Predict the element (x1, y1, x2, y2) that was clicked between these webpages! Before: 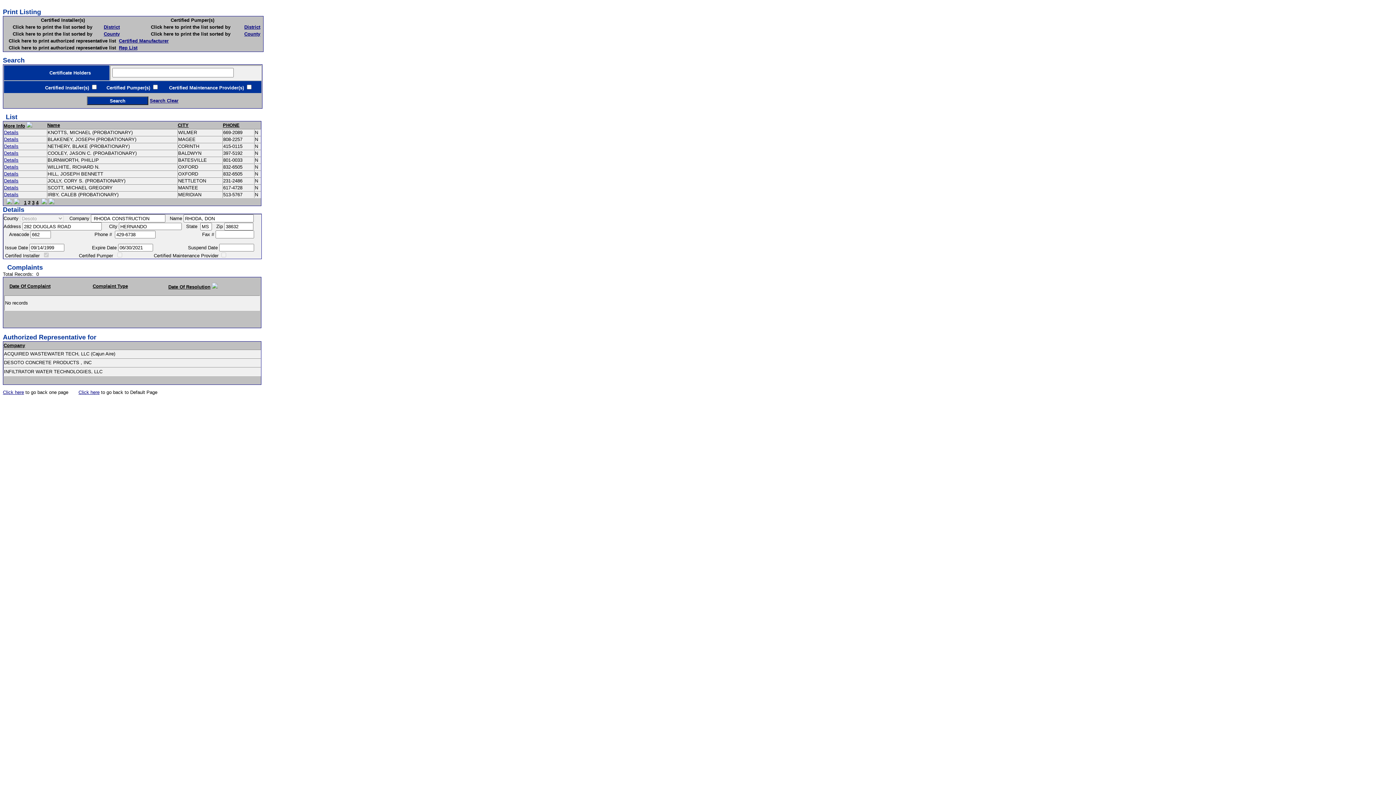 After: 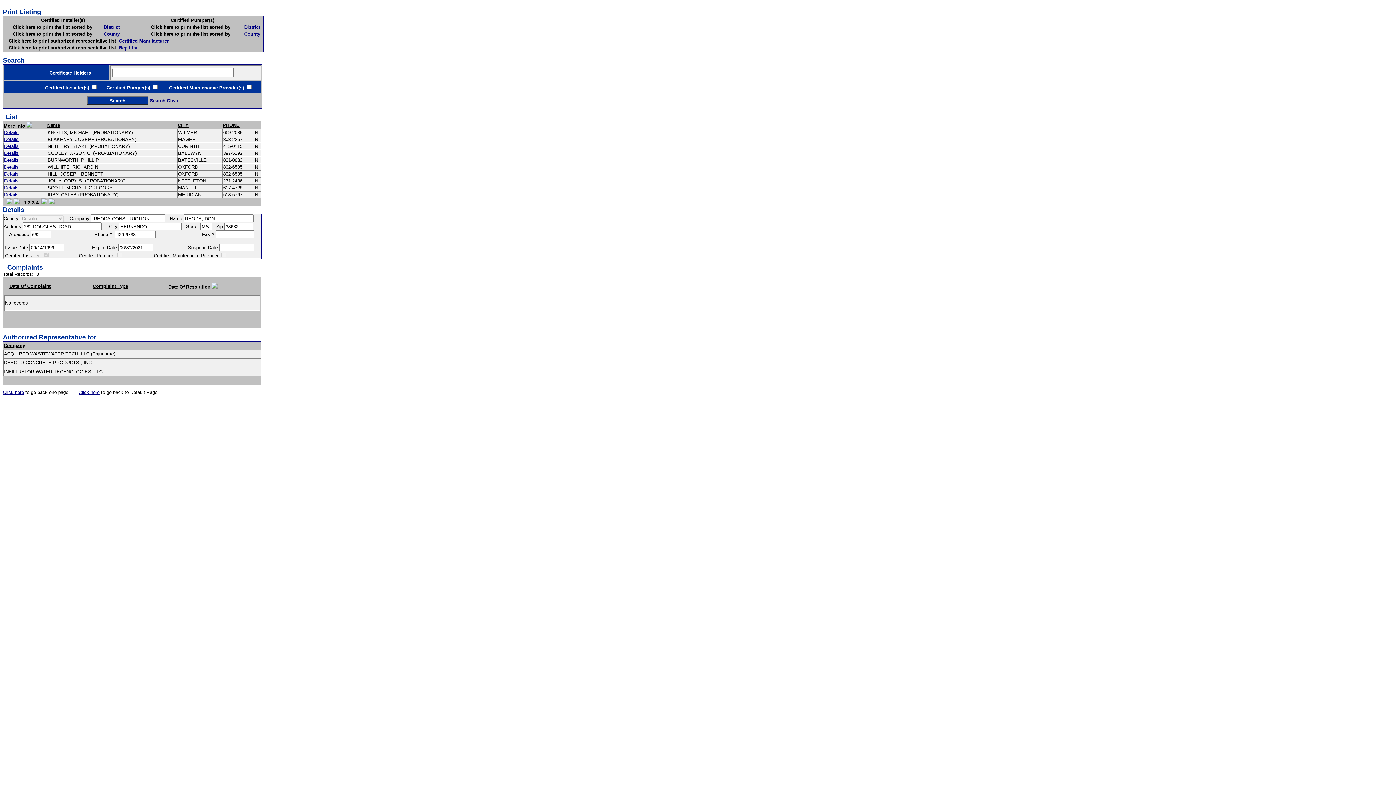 Action: bbox: (244, 31, 260, 36) label: County